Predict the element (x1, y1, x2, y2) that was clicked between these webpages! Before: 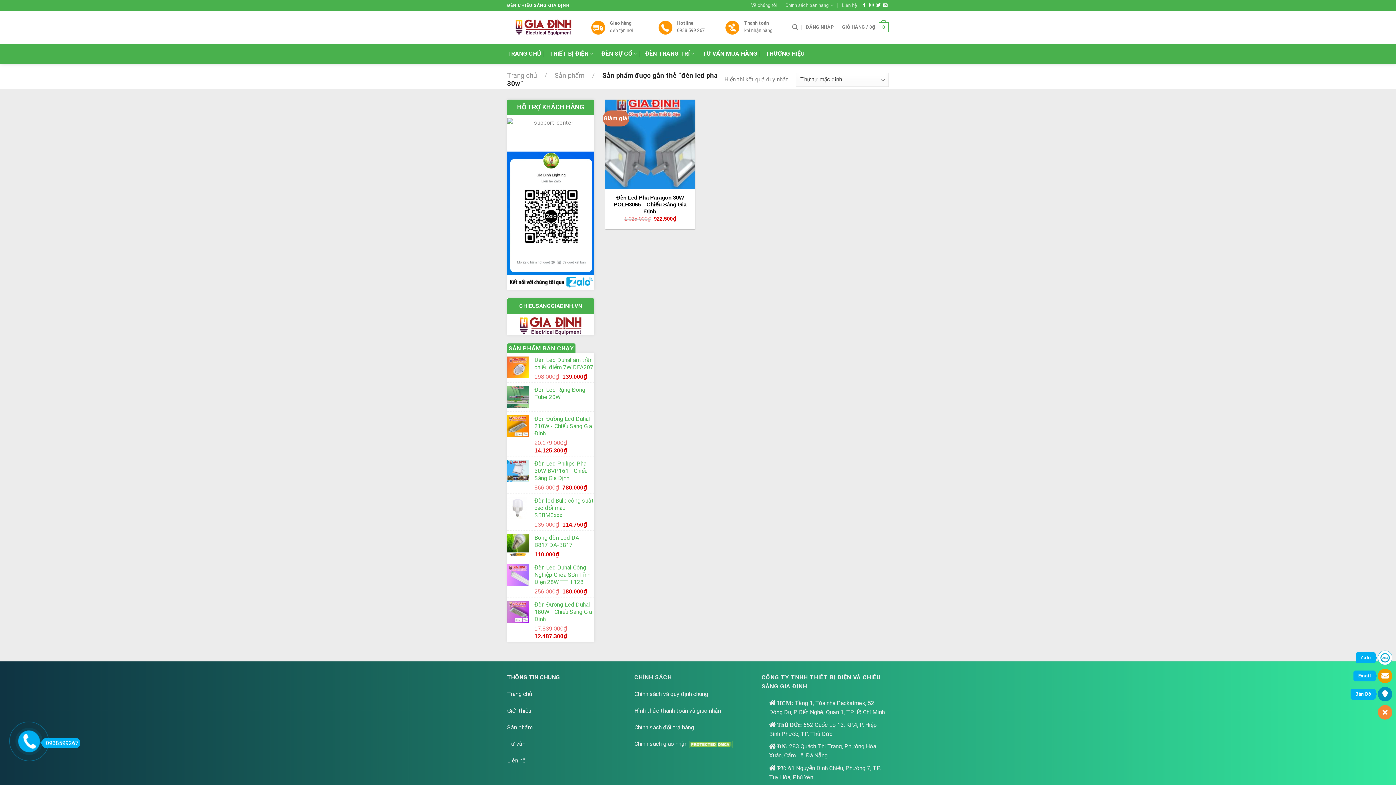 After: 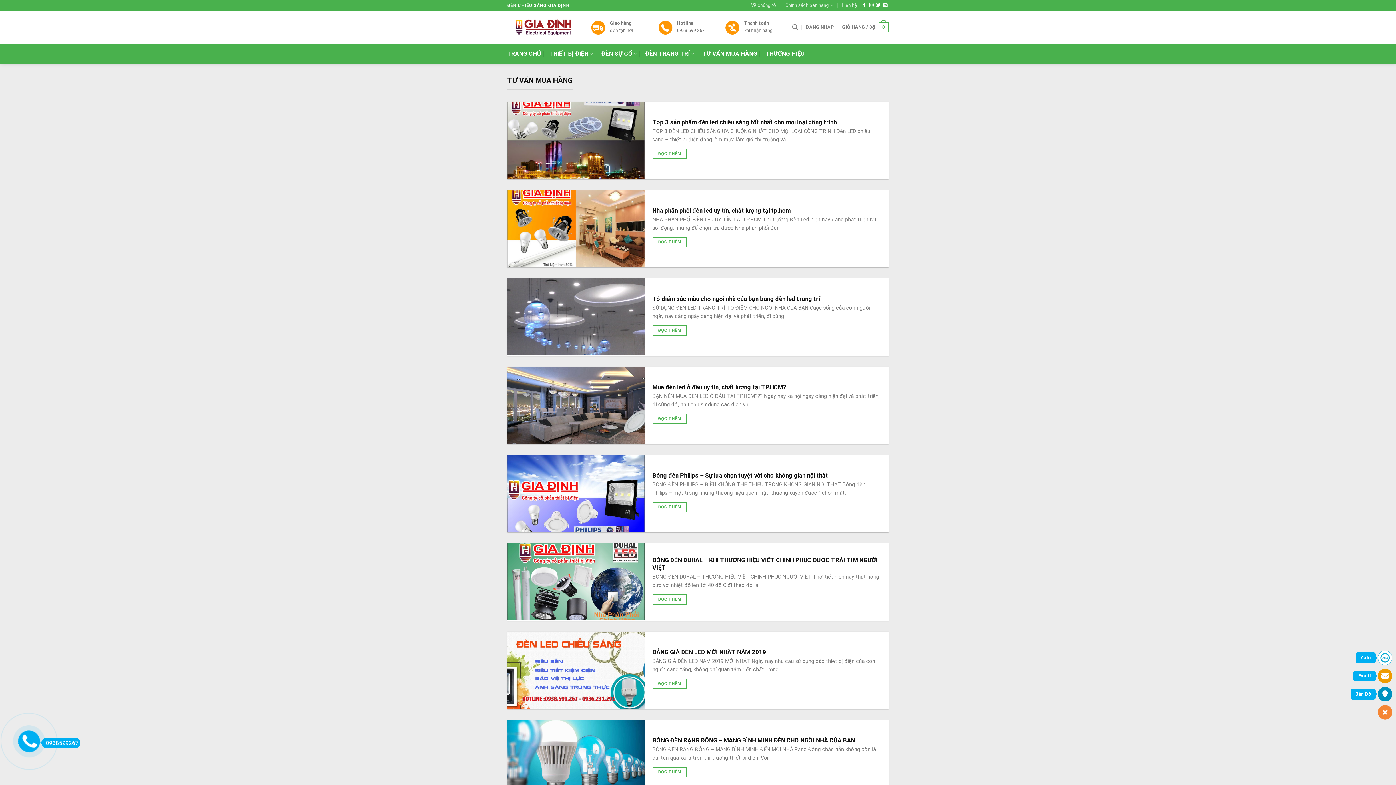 Action: label: TƯ VẤN MUA HÀNG bbox: (702, 47, 757, 60)